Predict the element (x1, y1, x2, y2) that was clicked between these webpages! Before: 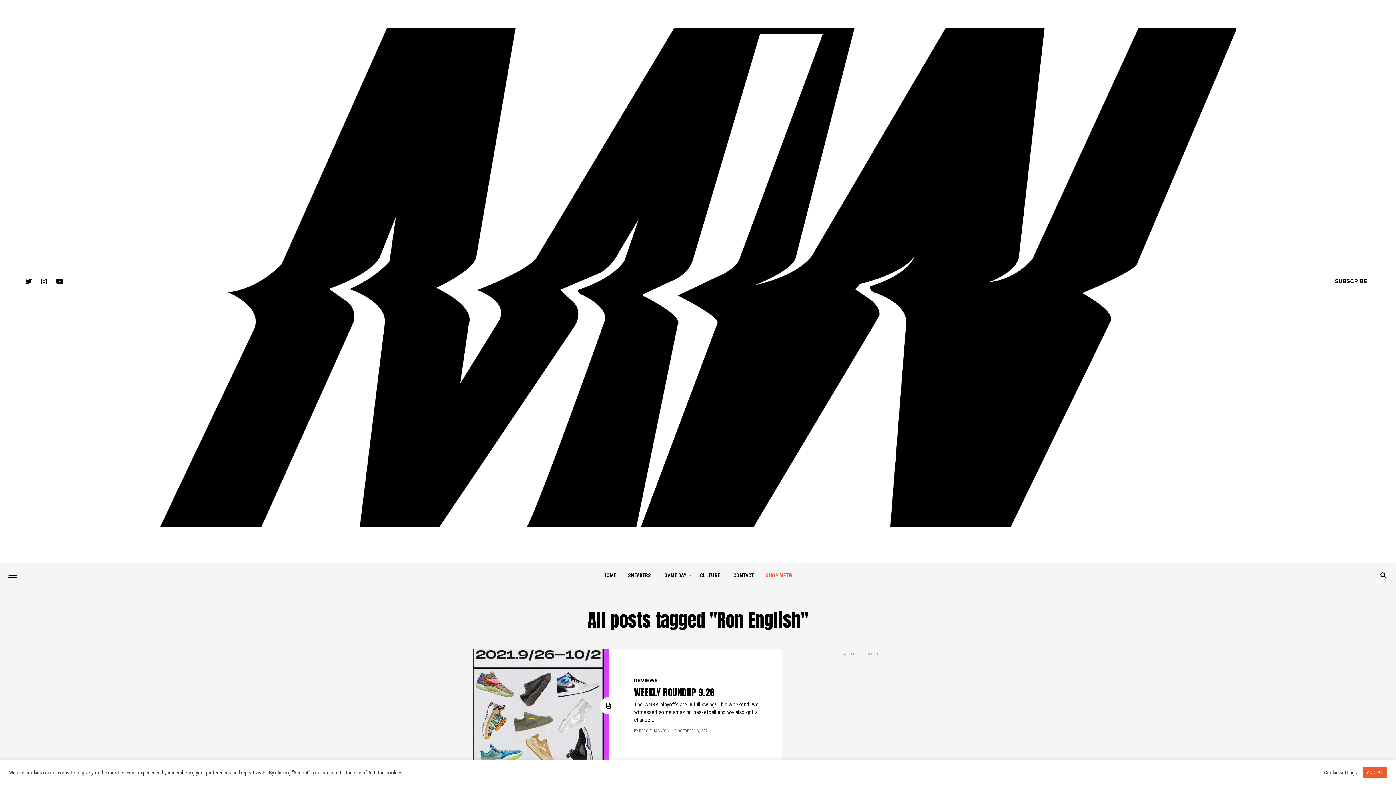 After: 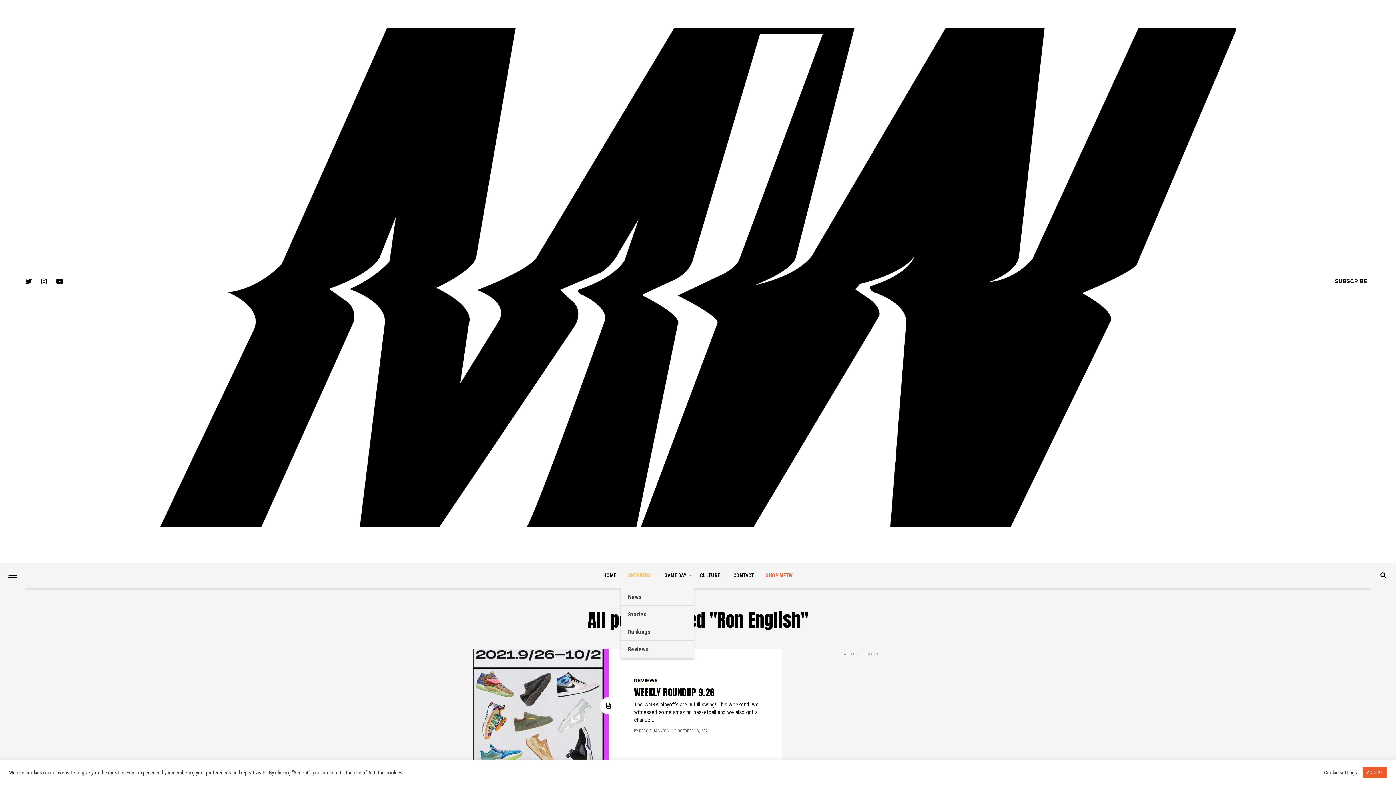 Action: bbox: (623, 562, 658, 588) label: SNEAKERS